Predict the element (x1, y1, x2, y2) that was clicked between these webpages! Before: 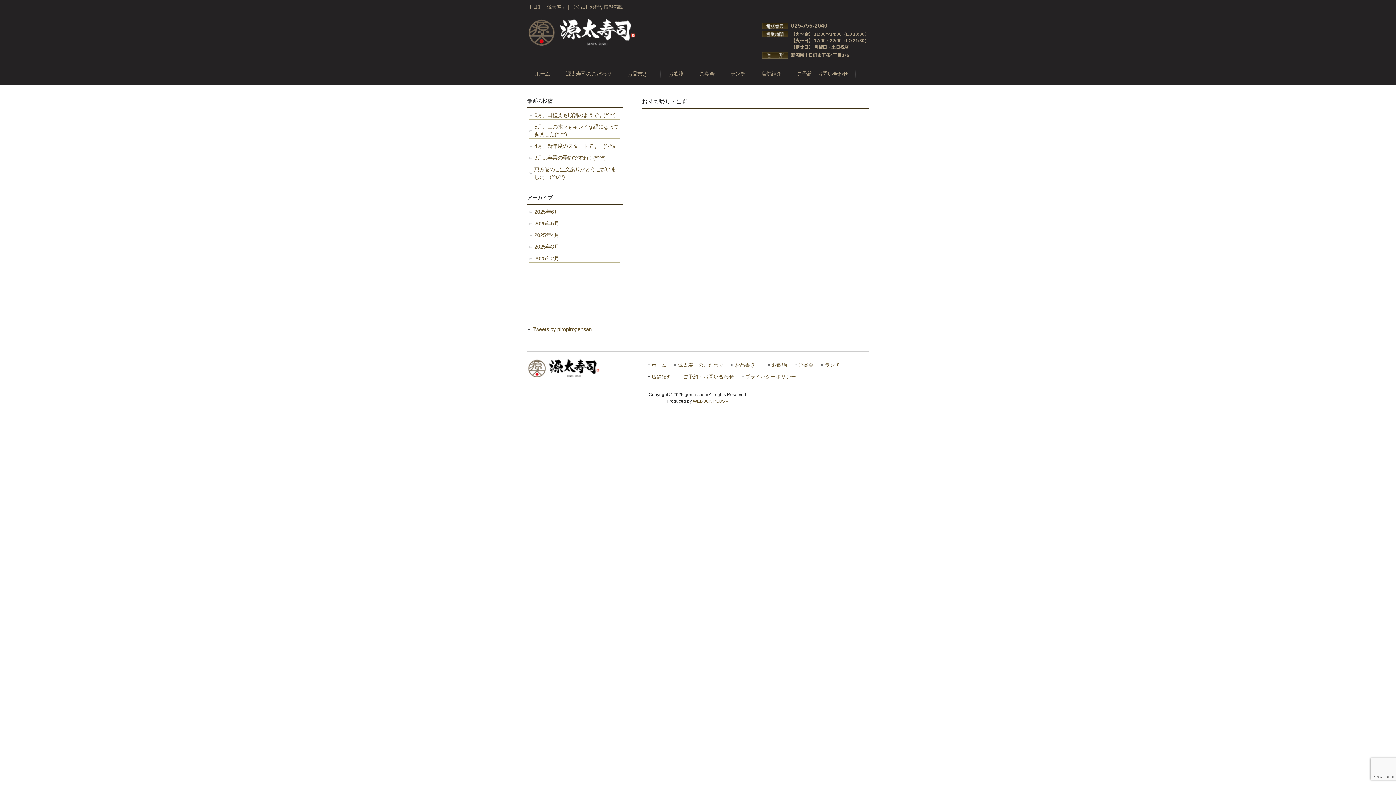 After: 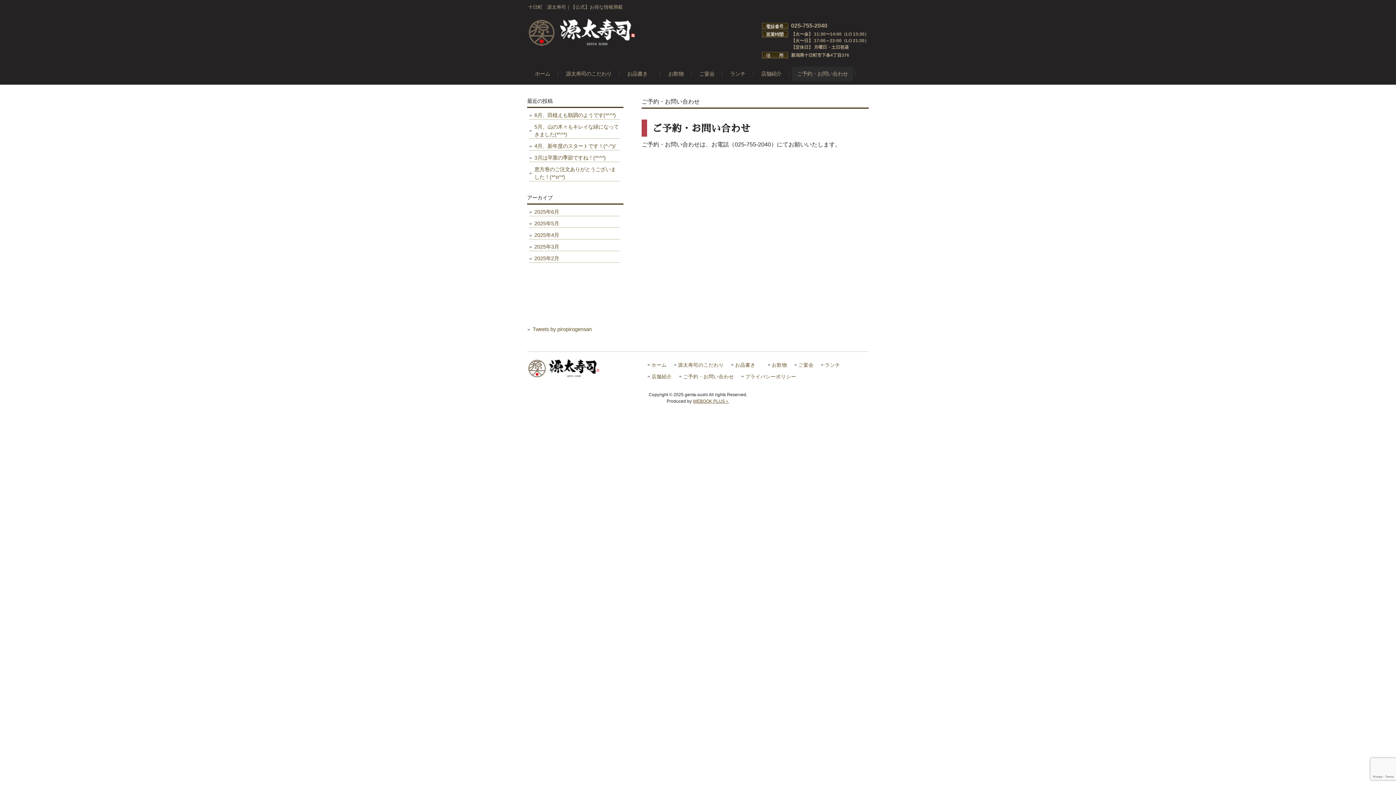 Action: bbox: (678, 373, 734, 380) label: ご予約・お問い合わせ